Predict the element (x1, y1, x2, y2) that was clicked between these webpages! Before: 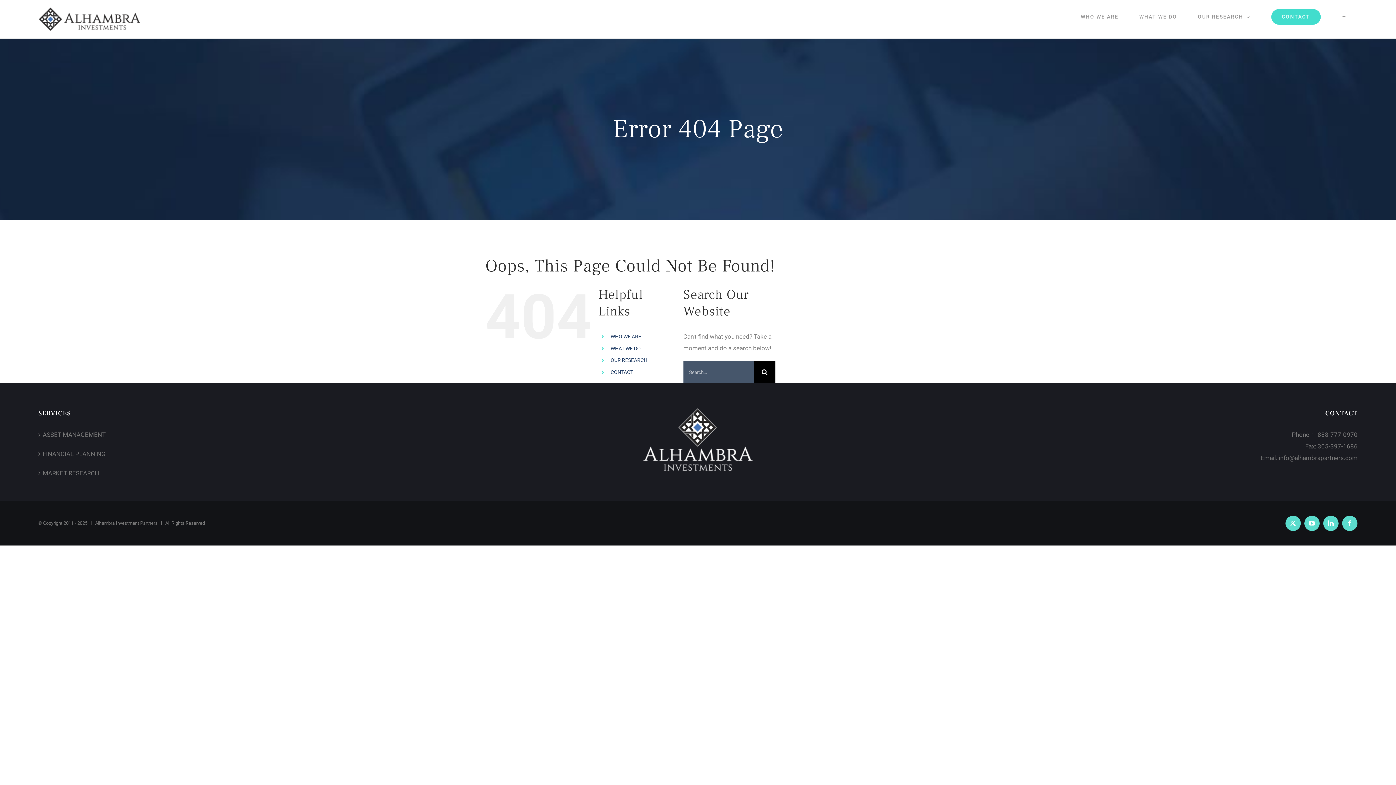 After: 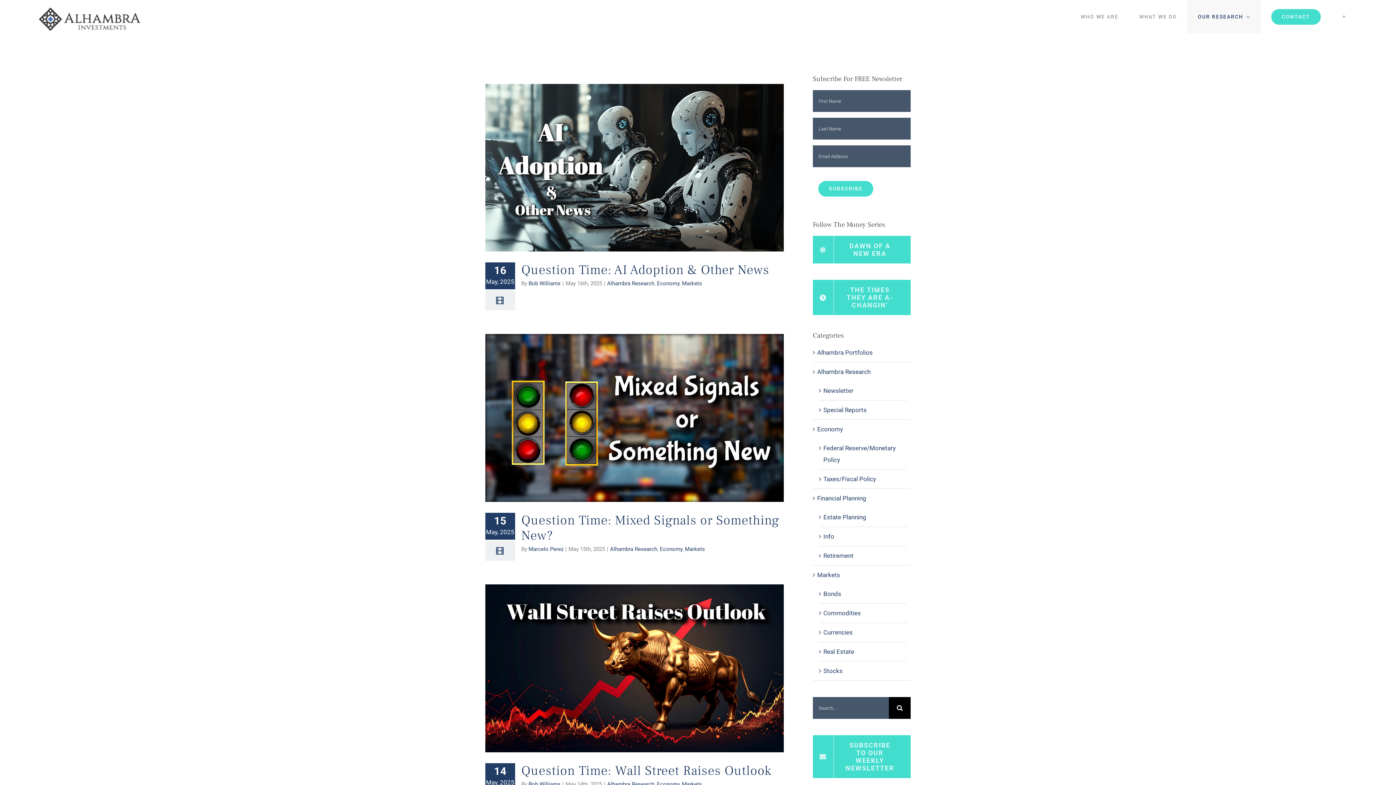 Action: label: MARKET RESEARCH bbox: (42, 467, 467, 479)